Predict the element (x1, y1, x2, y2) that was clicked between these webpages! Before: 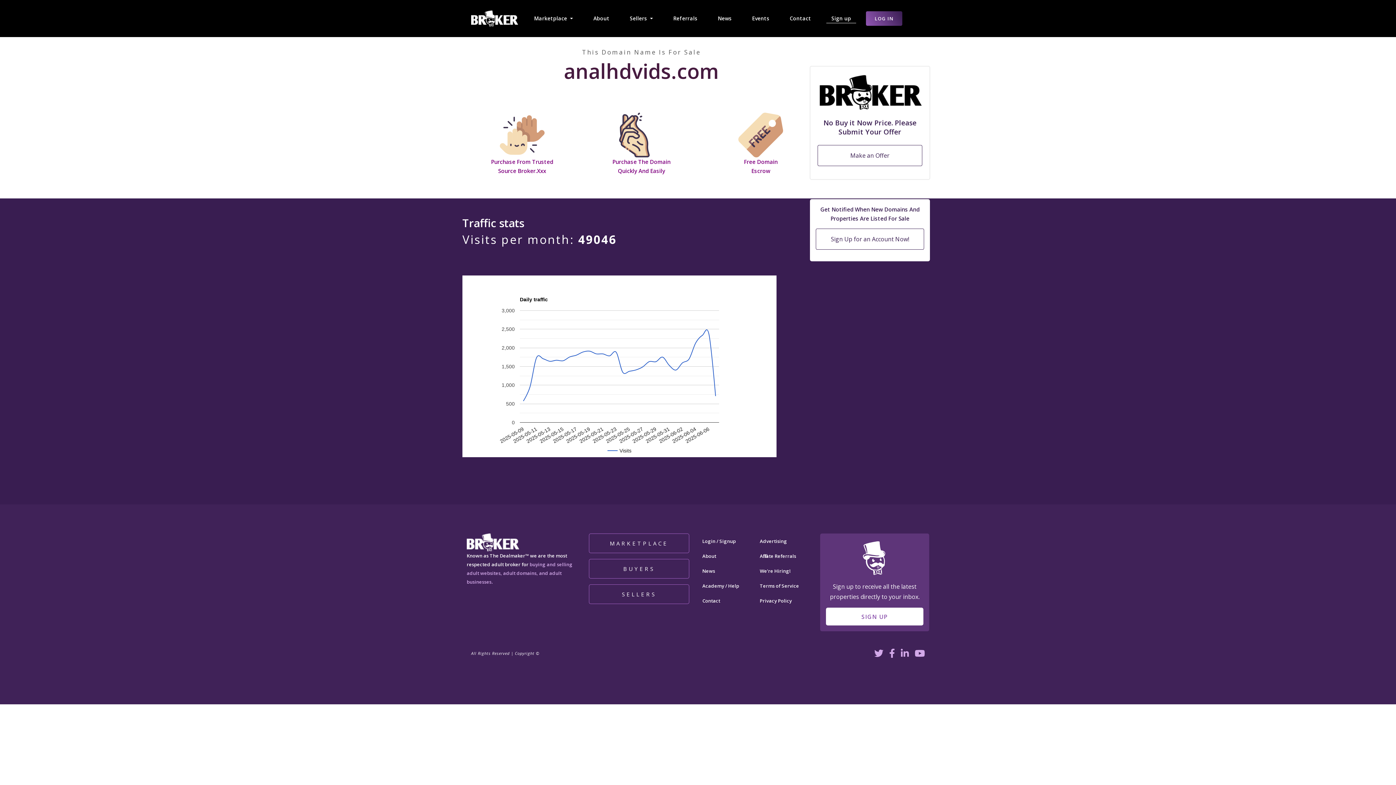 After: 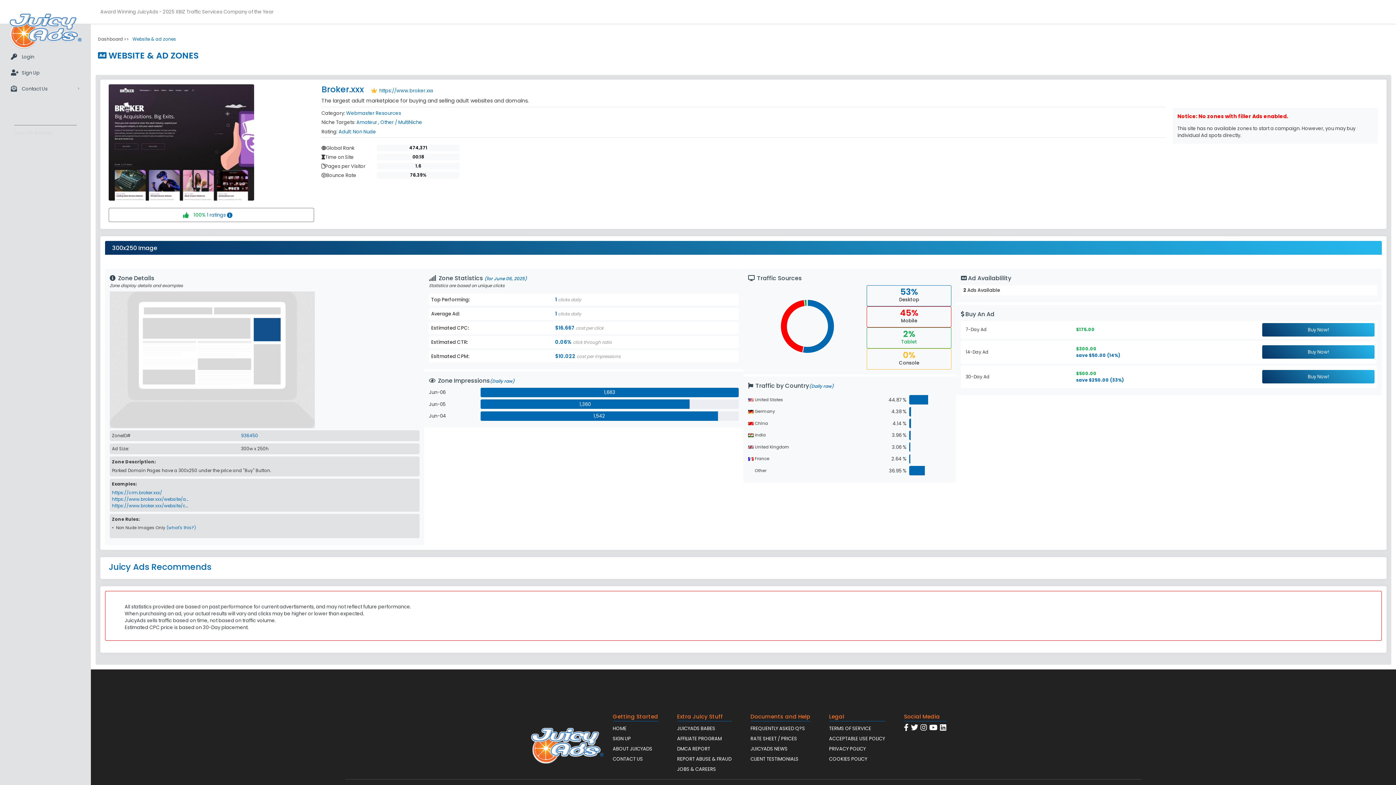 Action: label: Advertising bbox: (760, 538, 787, 544)